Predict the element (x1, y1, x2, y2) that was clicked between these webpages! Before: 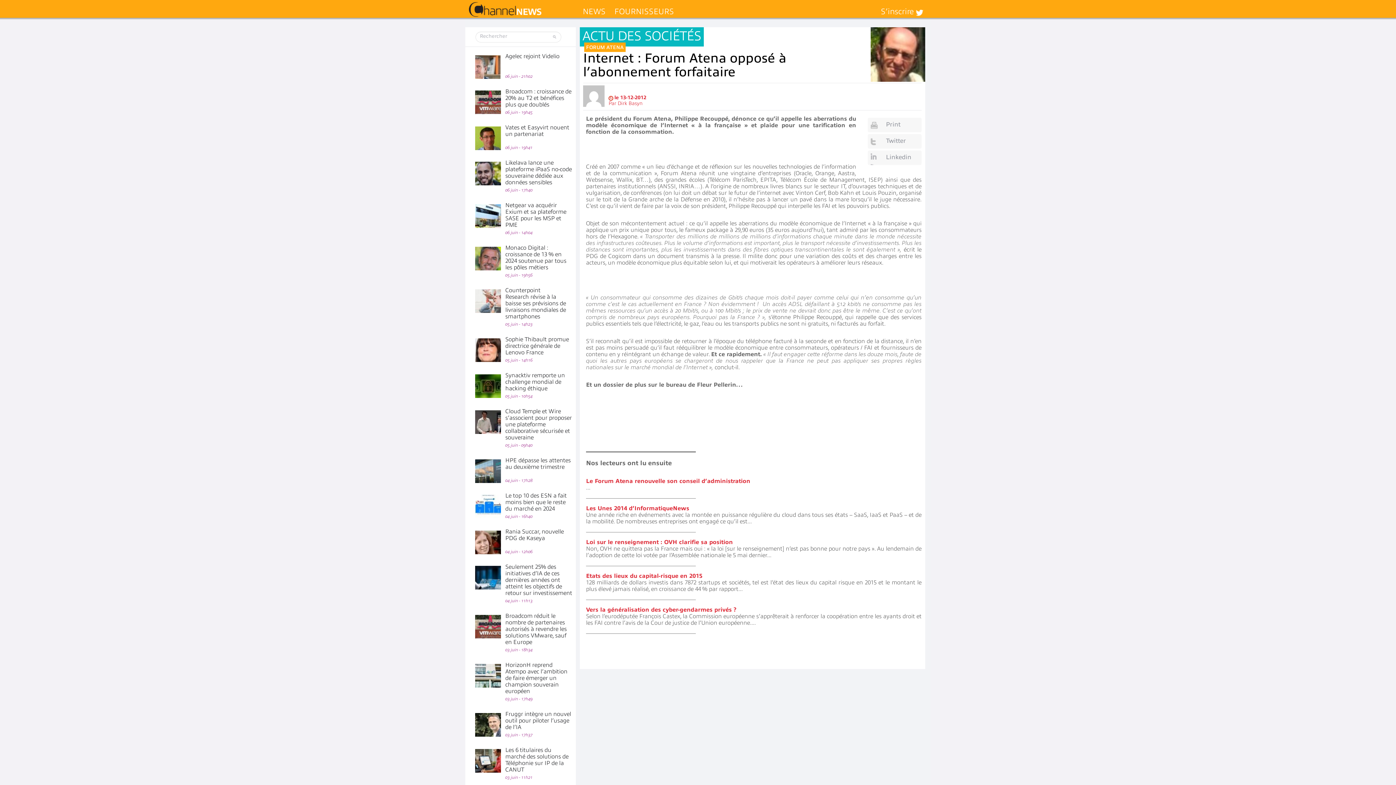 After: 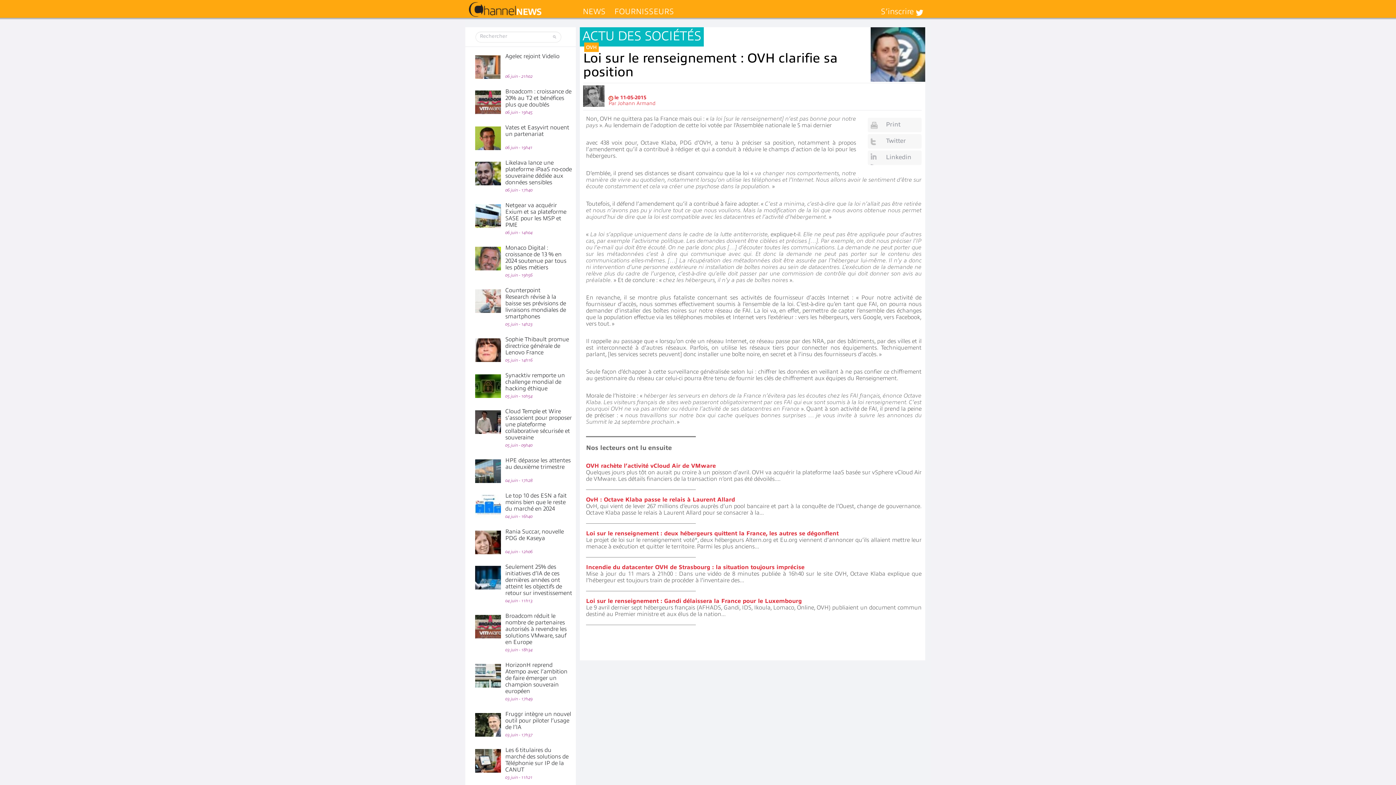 Action: bbox: (586, 539, 733, 545) label: Loi sur le renseignement : OVH clarifie sa position